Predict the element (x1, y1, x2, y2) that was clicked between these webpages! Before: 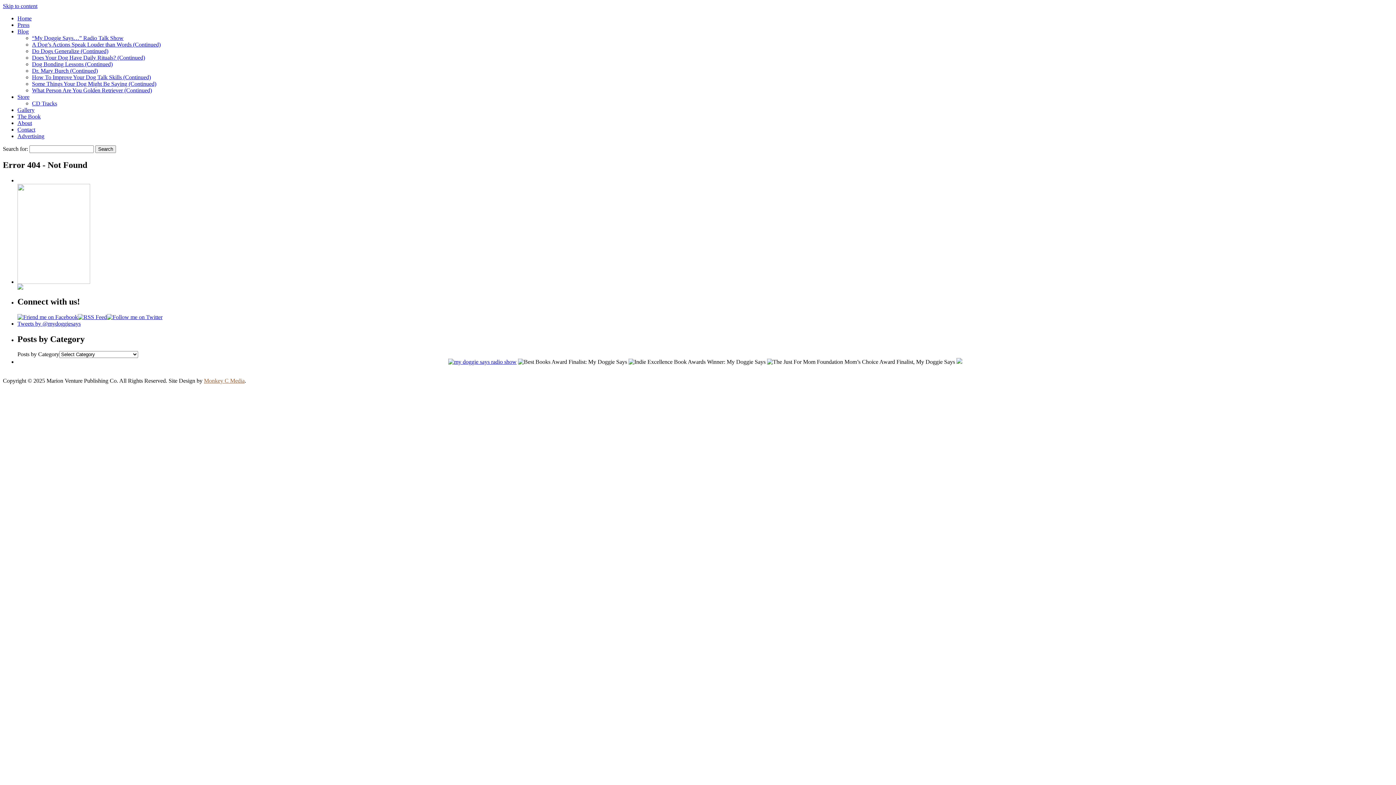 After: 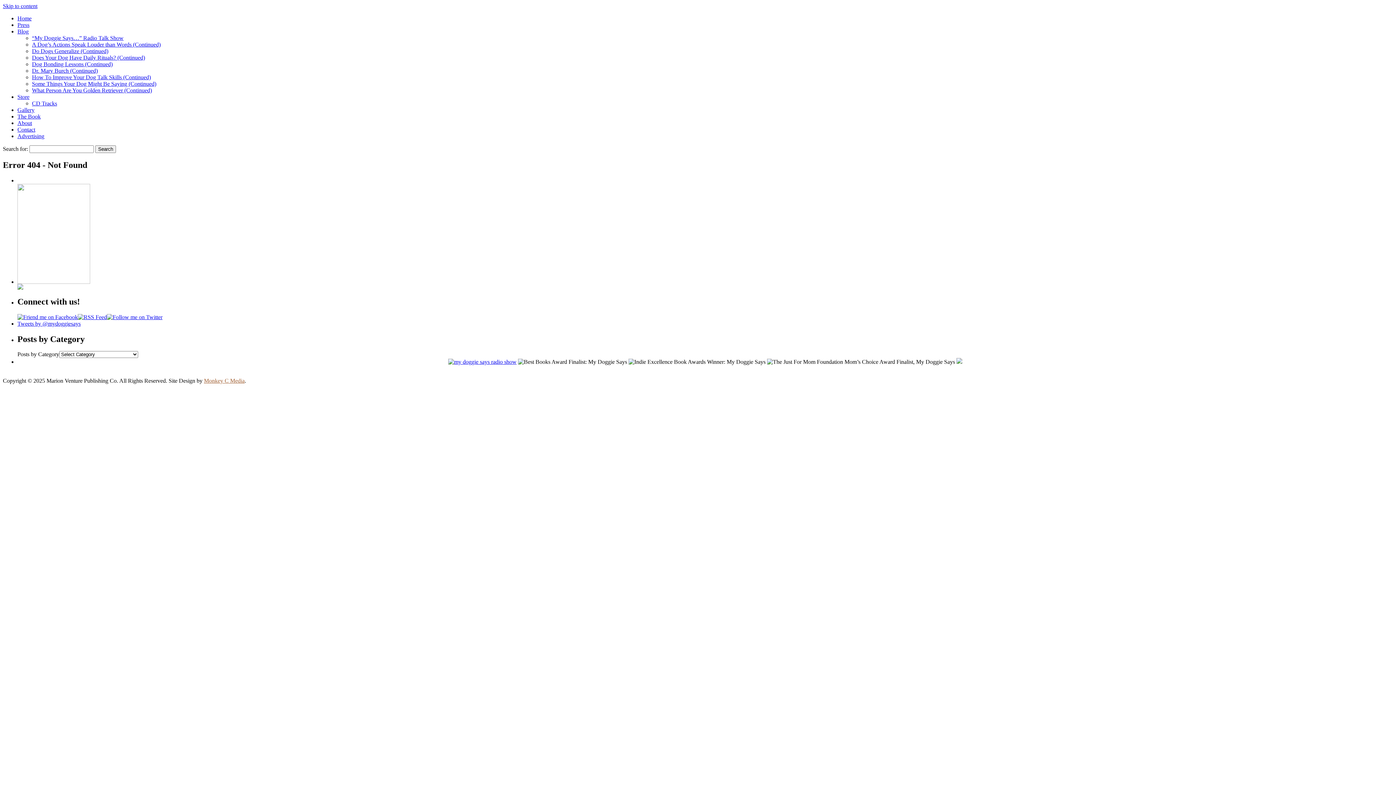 Action: label: Skip to content bbox: (2, 2, 37, 9)